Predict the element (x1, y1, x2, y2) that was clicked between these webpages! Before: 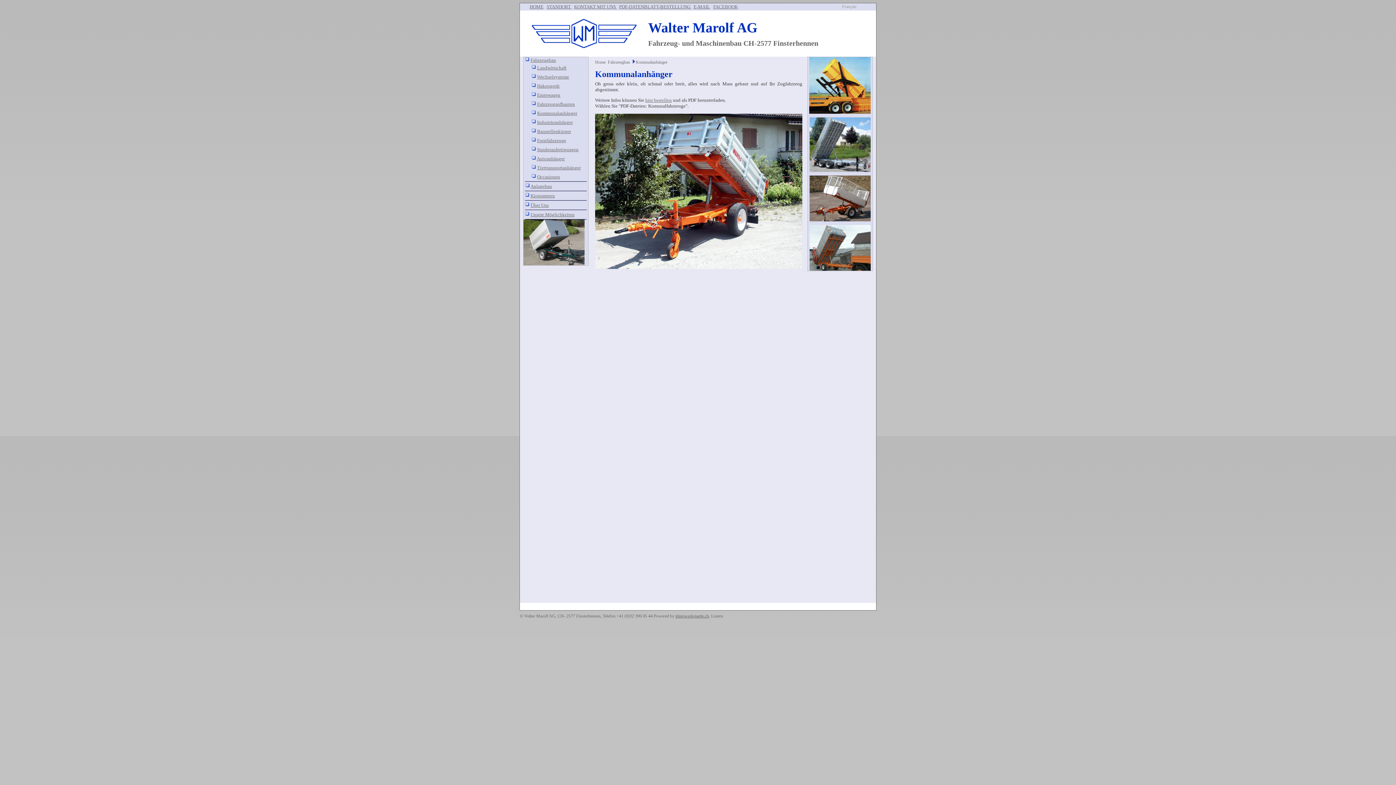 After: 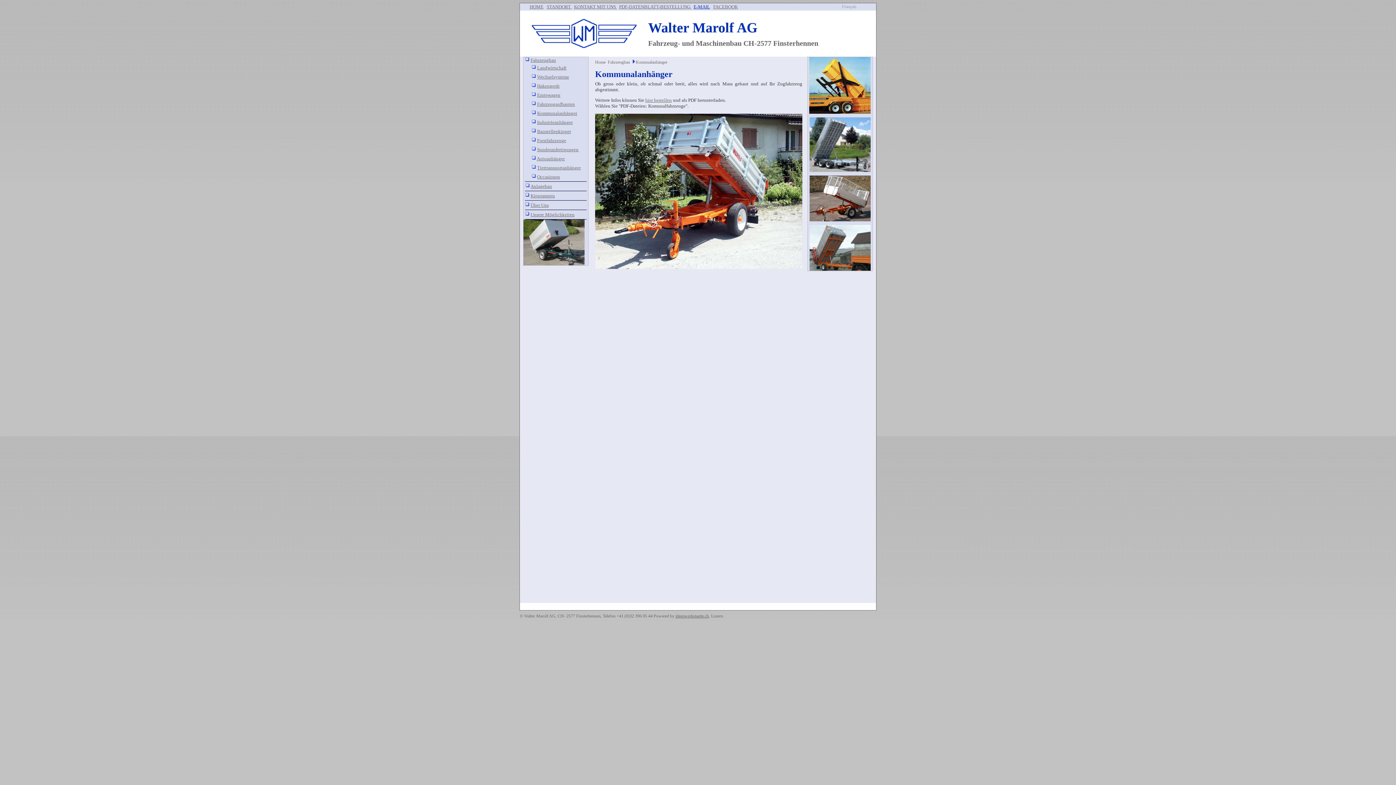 Action: bbox: (693, 4, 710, 9) label: E-MAIL